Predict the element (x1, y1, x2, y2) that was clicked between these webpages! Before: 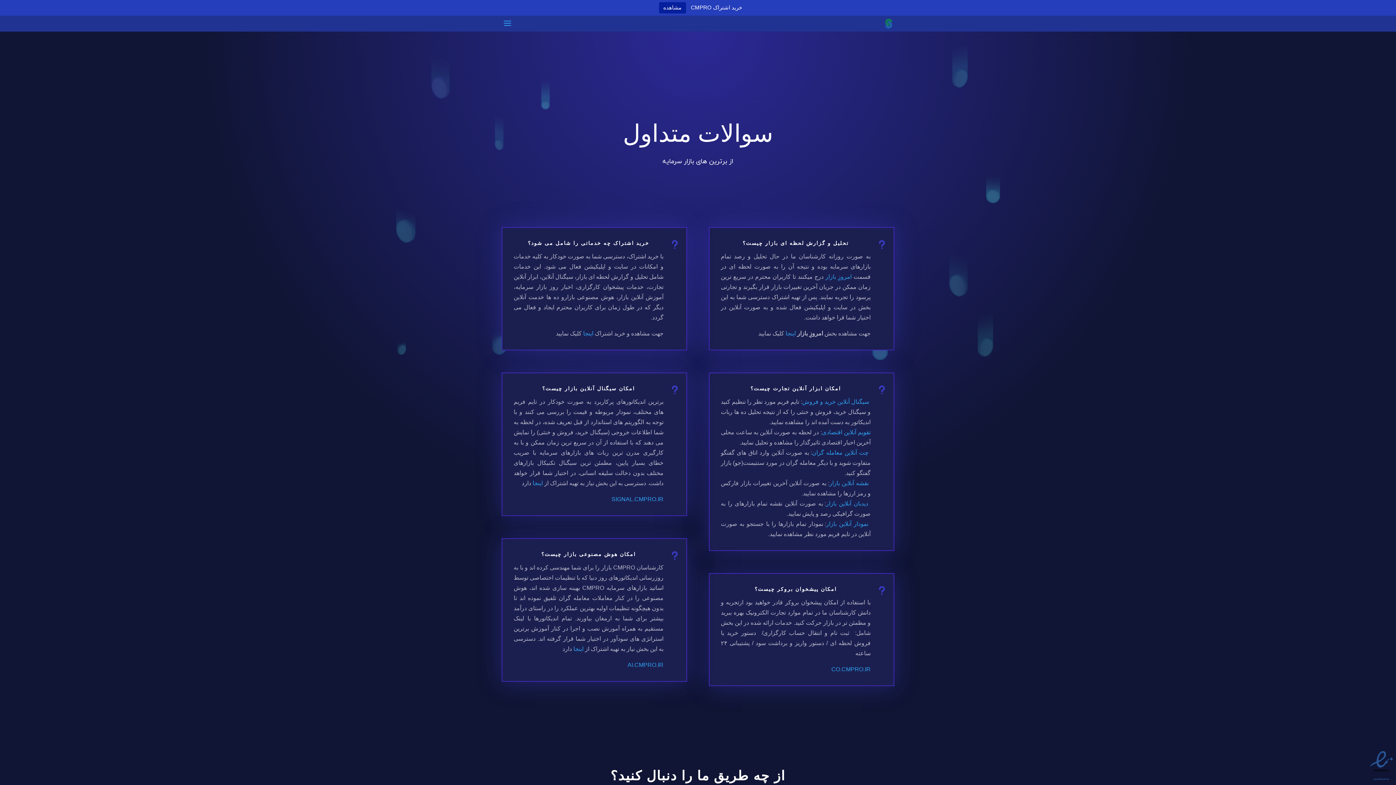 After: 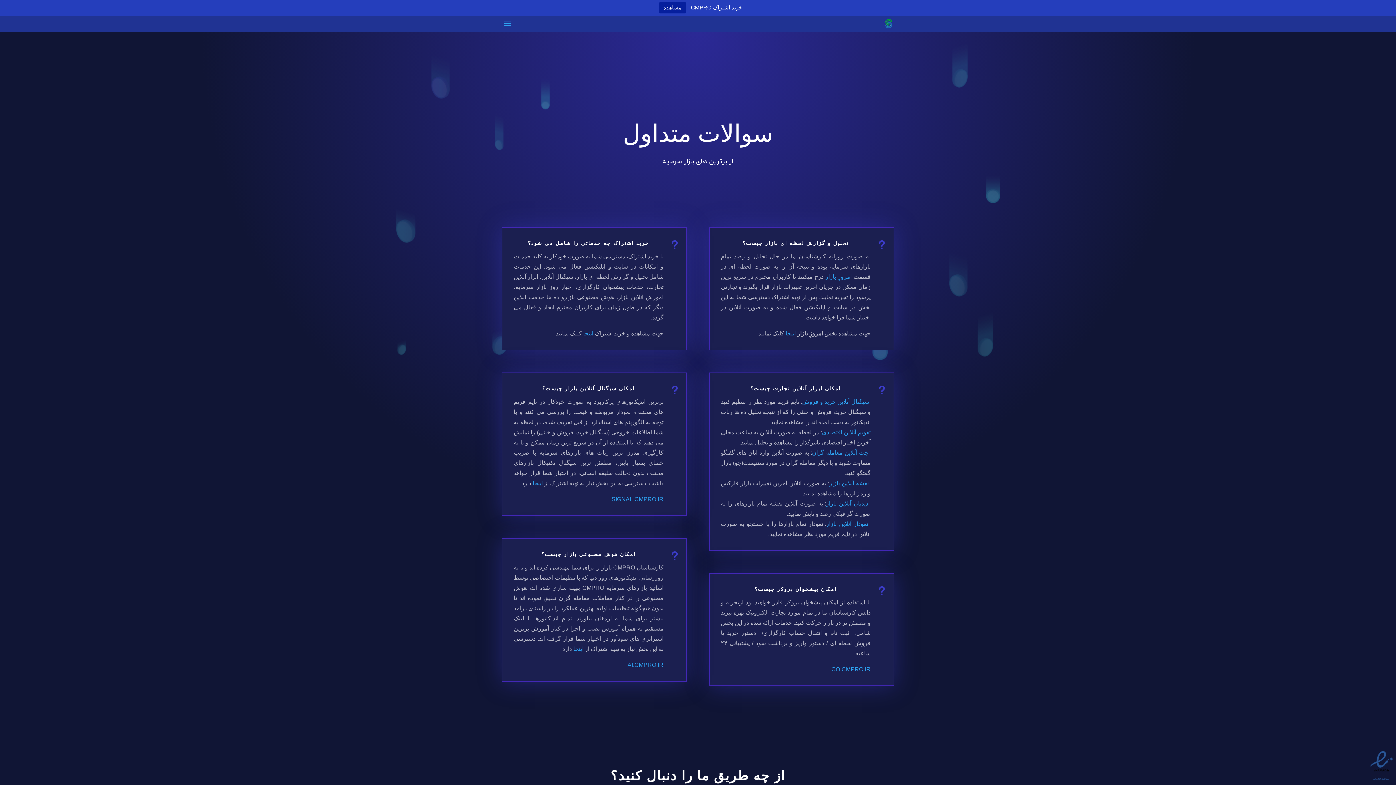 Action: bbox: (1367, 777, 1396, 784)